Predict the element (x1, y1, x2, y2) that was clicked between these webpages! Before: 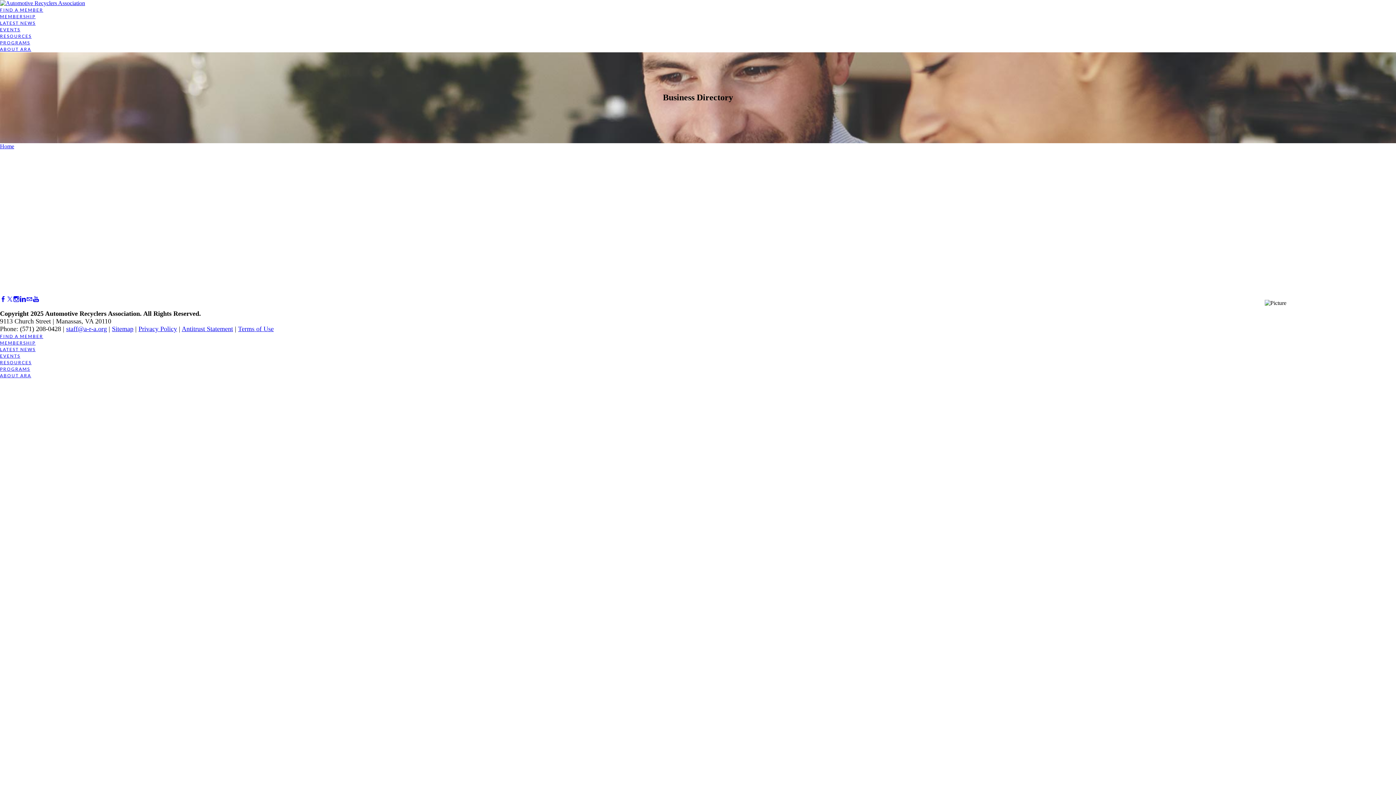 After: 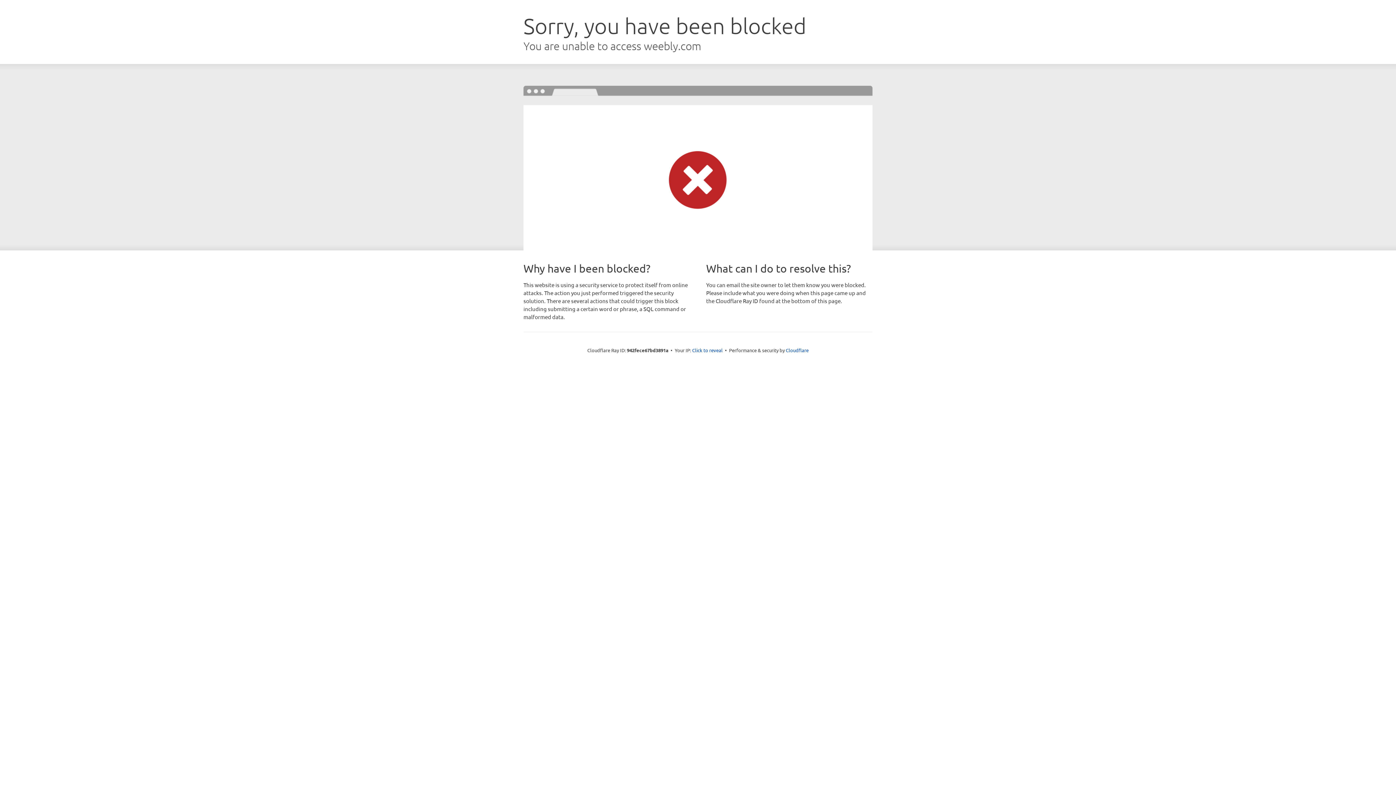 Action: label: ABOUT ARA bbox: (0, 373, 31, 378)